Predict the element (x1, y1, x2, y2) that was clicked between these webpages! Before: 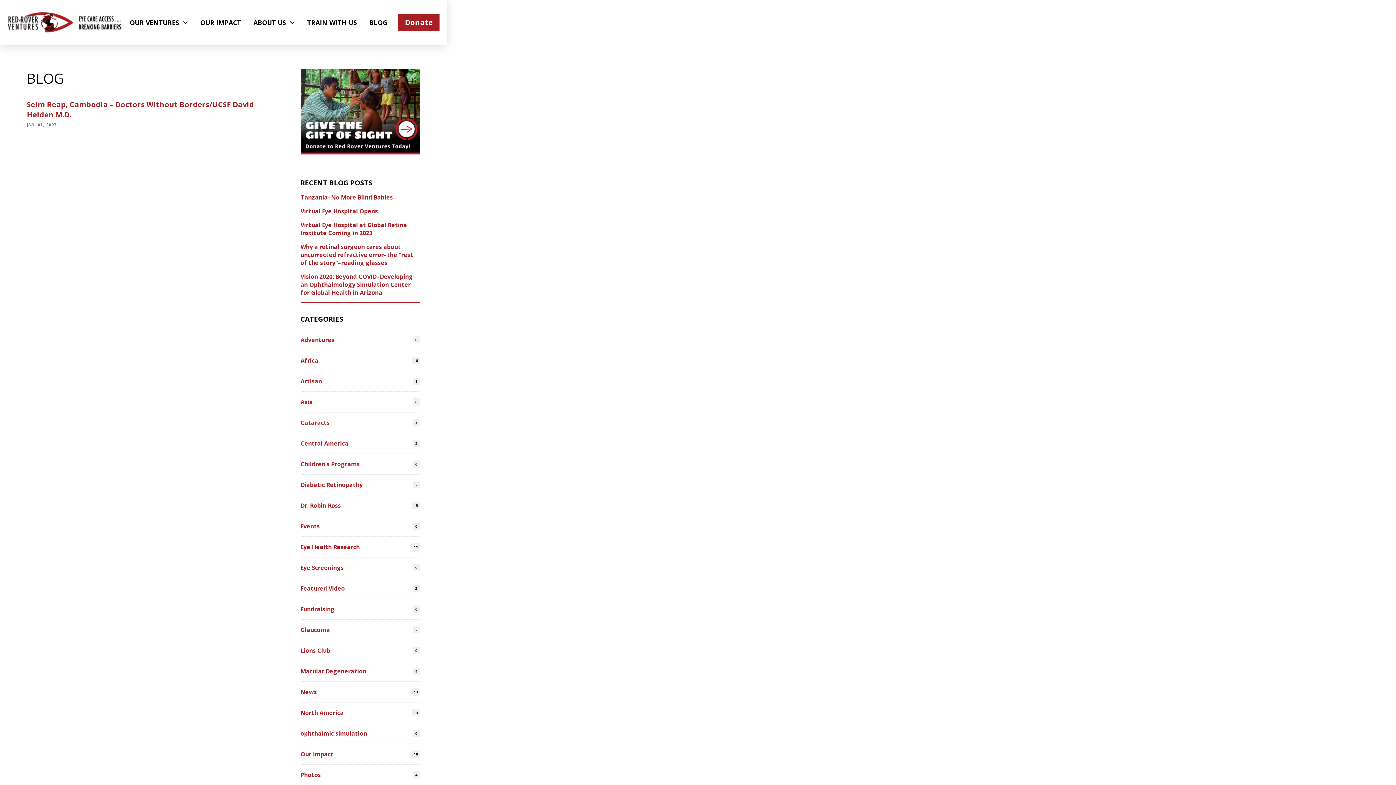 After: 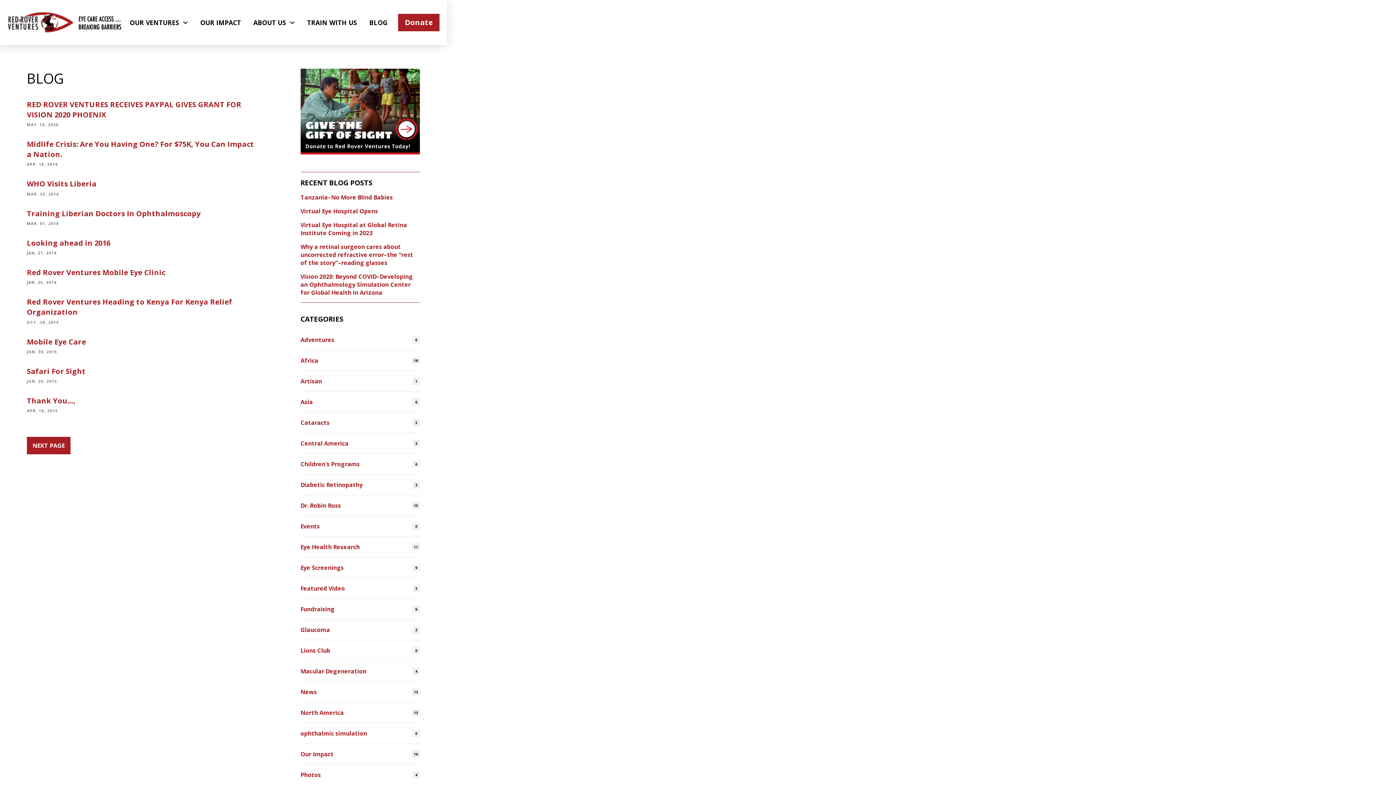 Action: label: Dr. Robin Ross
15 bbox: (300, 495, 420, 516)